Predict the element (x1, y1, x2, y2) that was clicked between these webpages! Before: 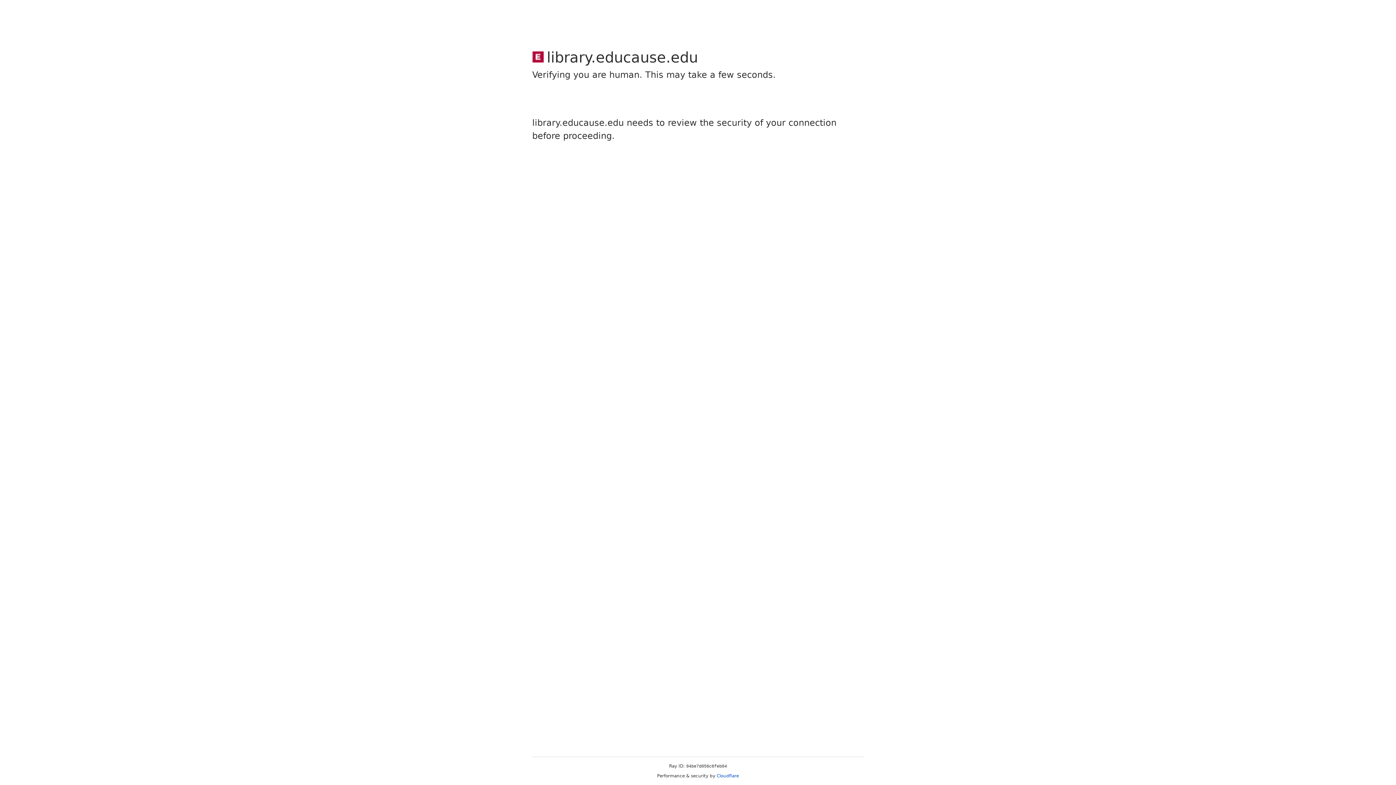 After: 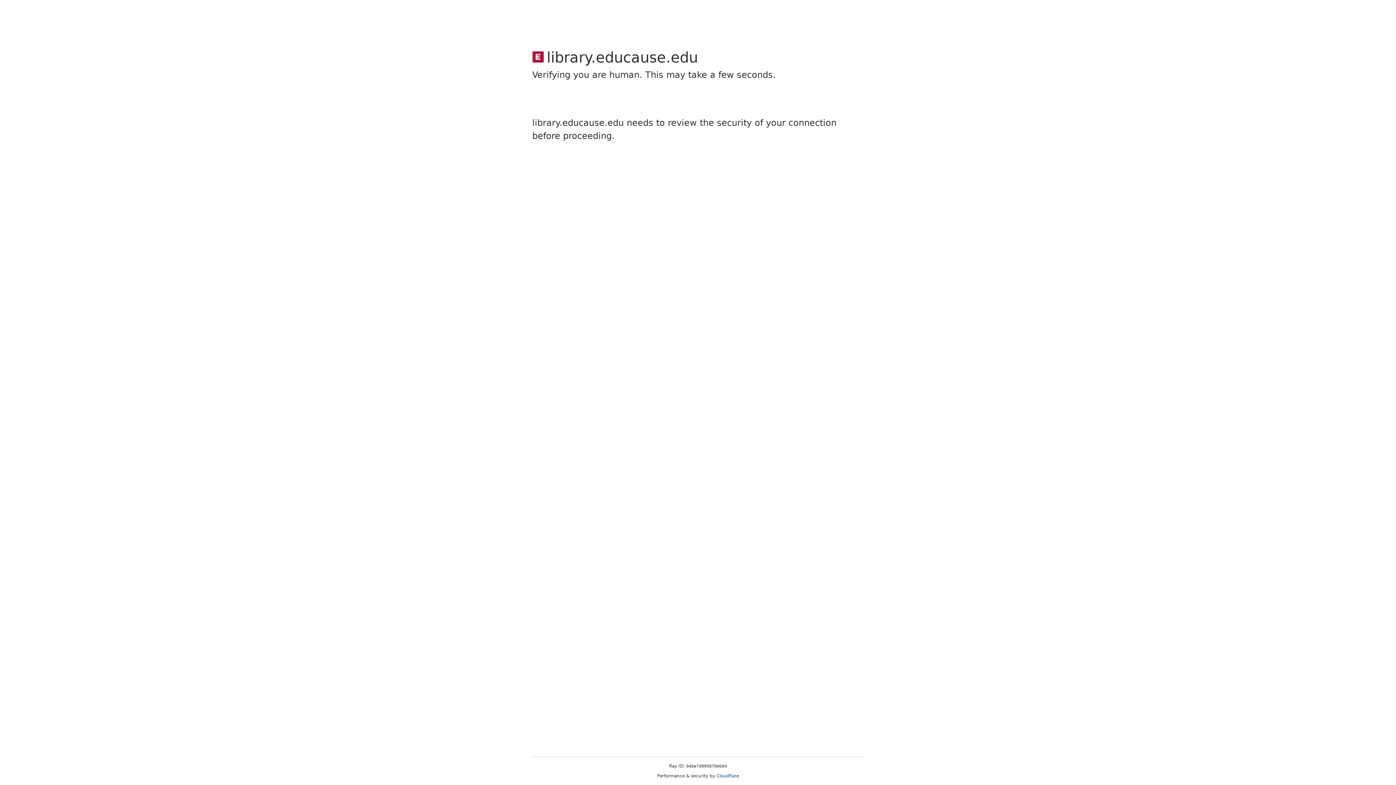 Action: label: Cloudflare bbox: (716, 773, 739, 778)